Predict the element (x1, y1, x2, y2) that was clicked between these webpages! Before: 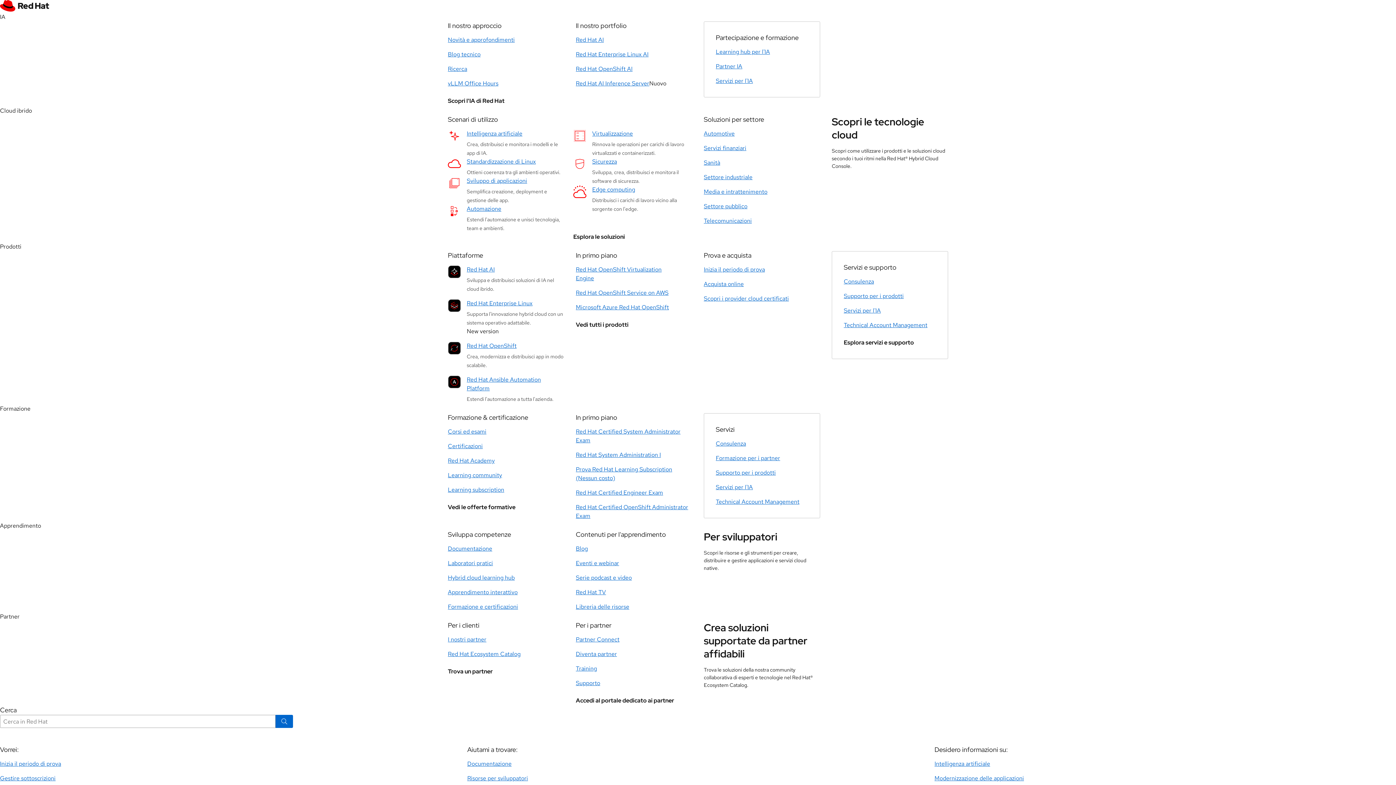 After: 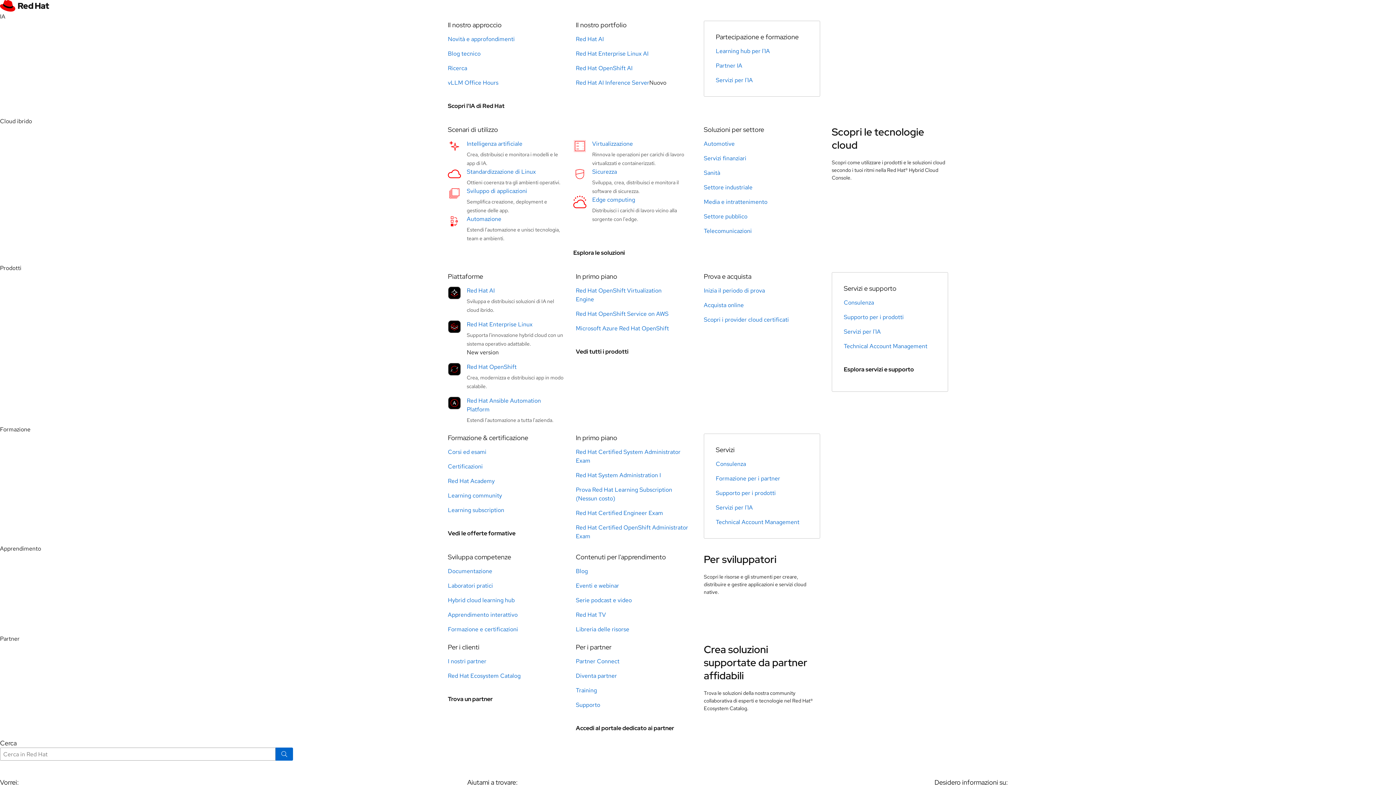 Action: bbox: (576, 50, 648, 58) label: Red Hat Enterprise Linux AI